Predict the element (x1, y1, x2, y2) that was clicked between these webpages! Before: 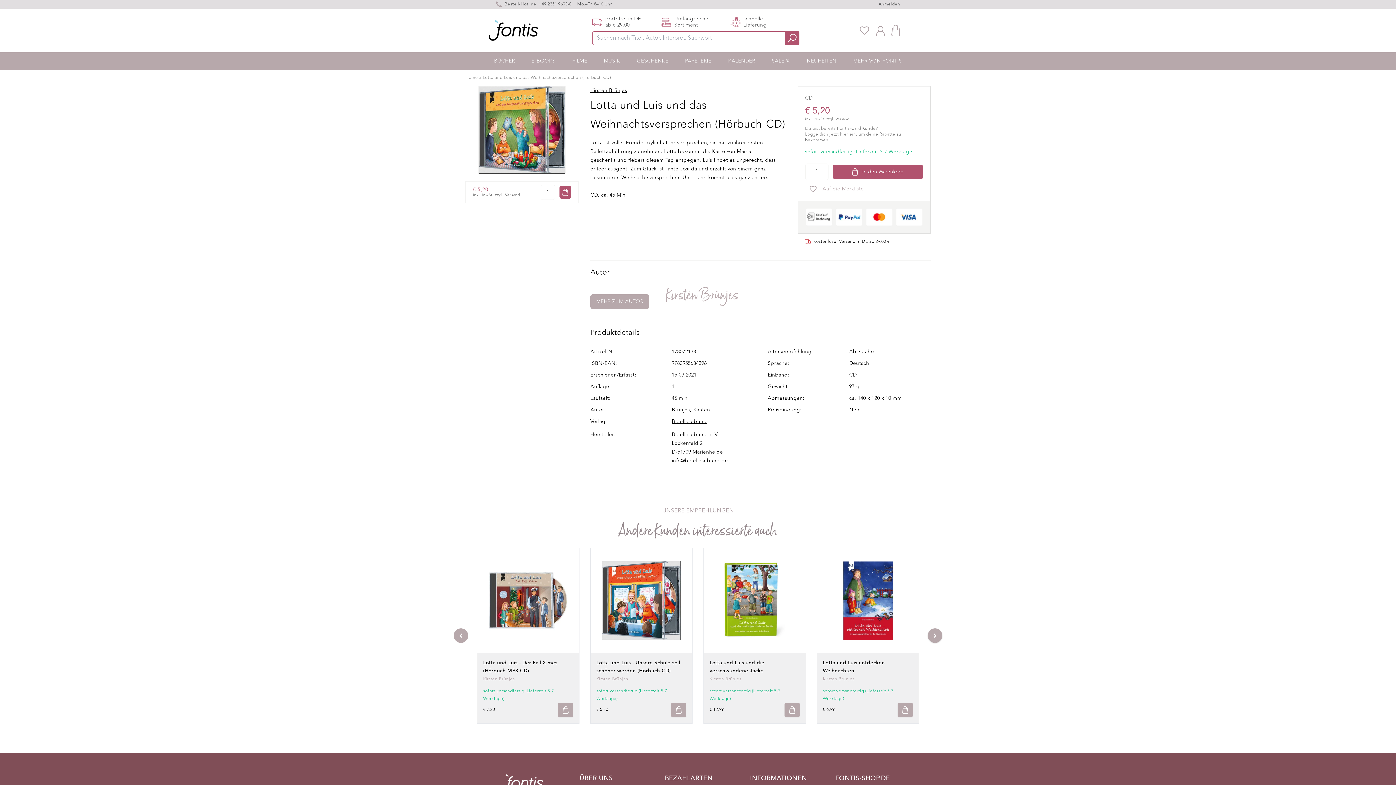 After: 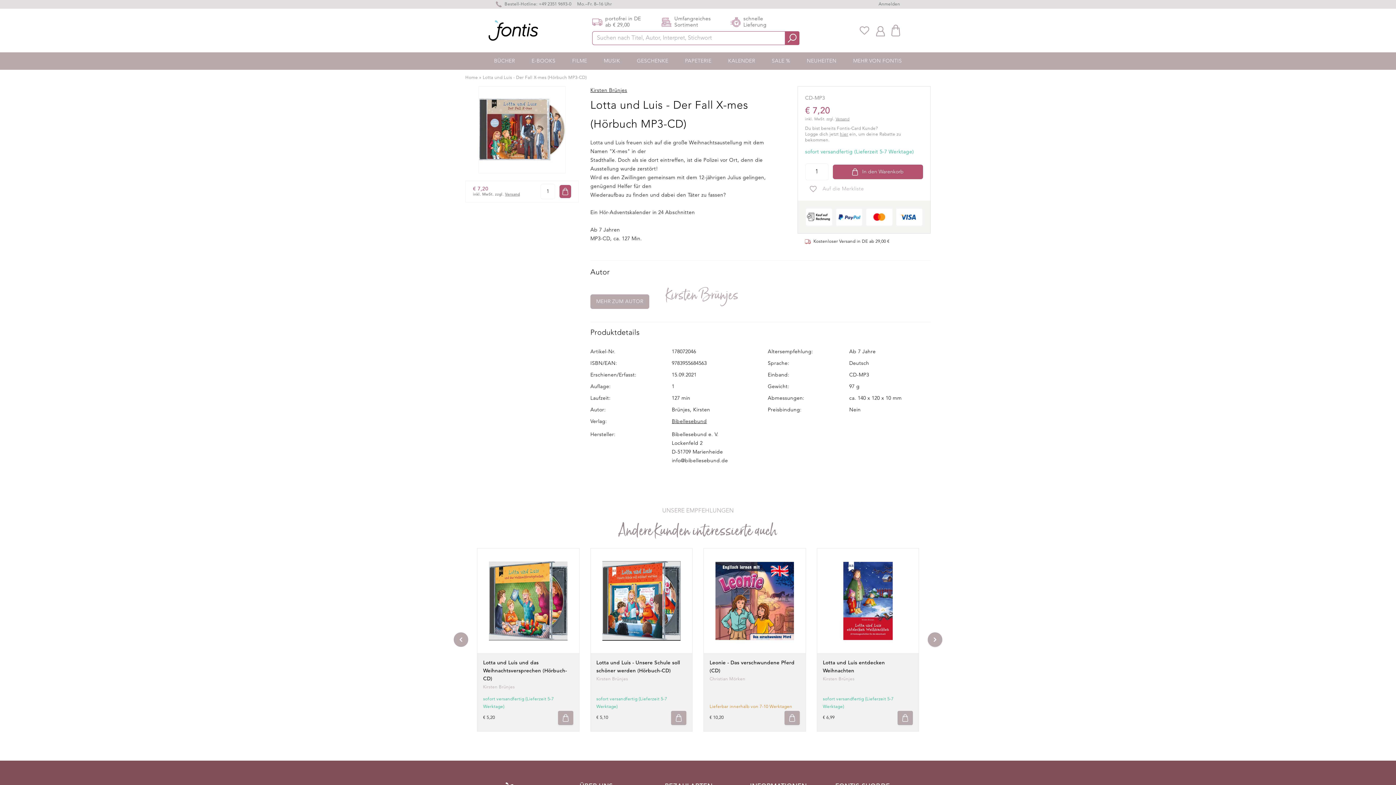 Action: bbox: (477, 540, 579, 644)